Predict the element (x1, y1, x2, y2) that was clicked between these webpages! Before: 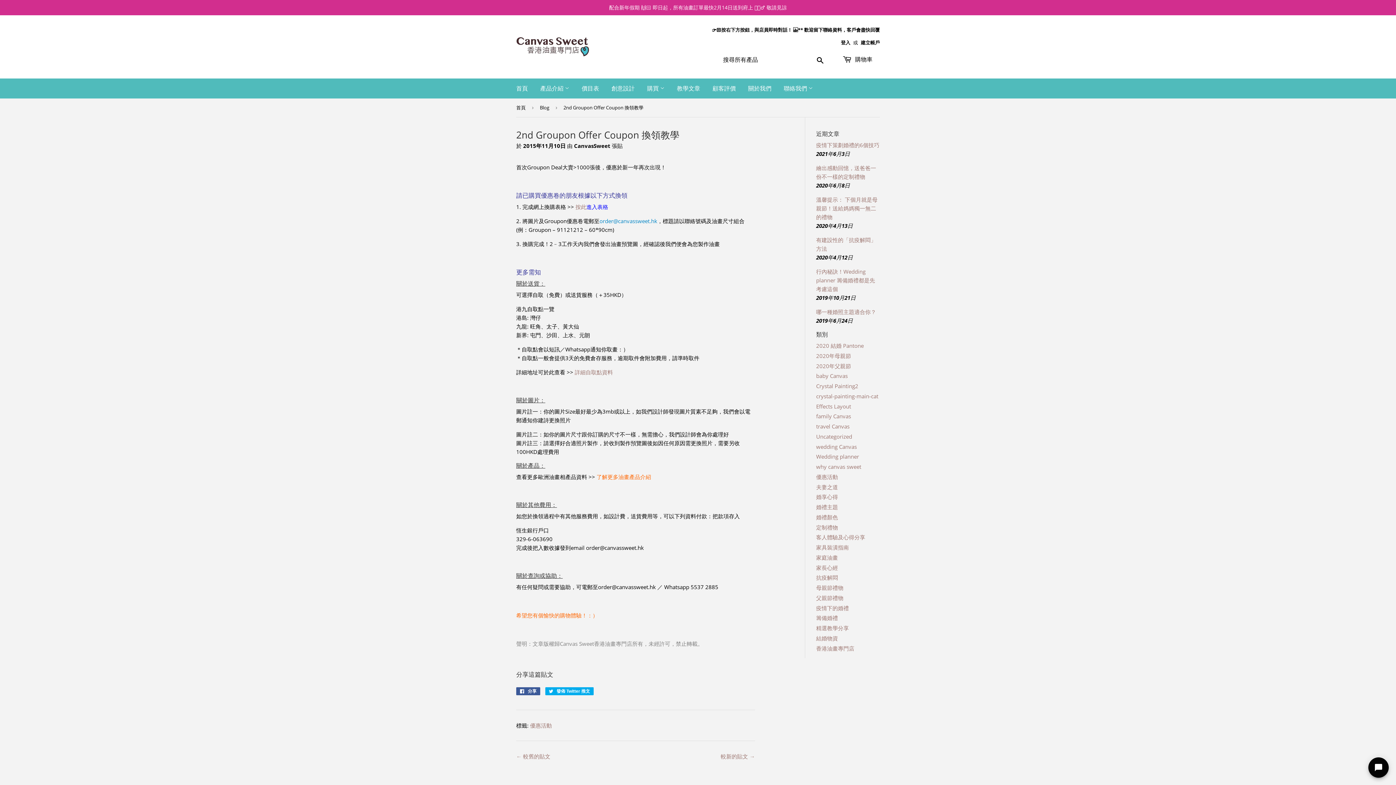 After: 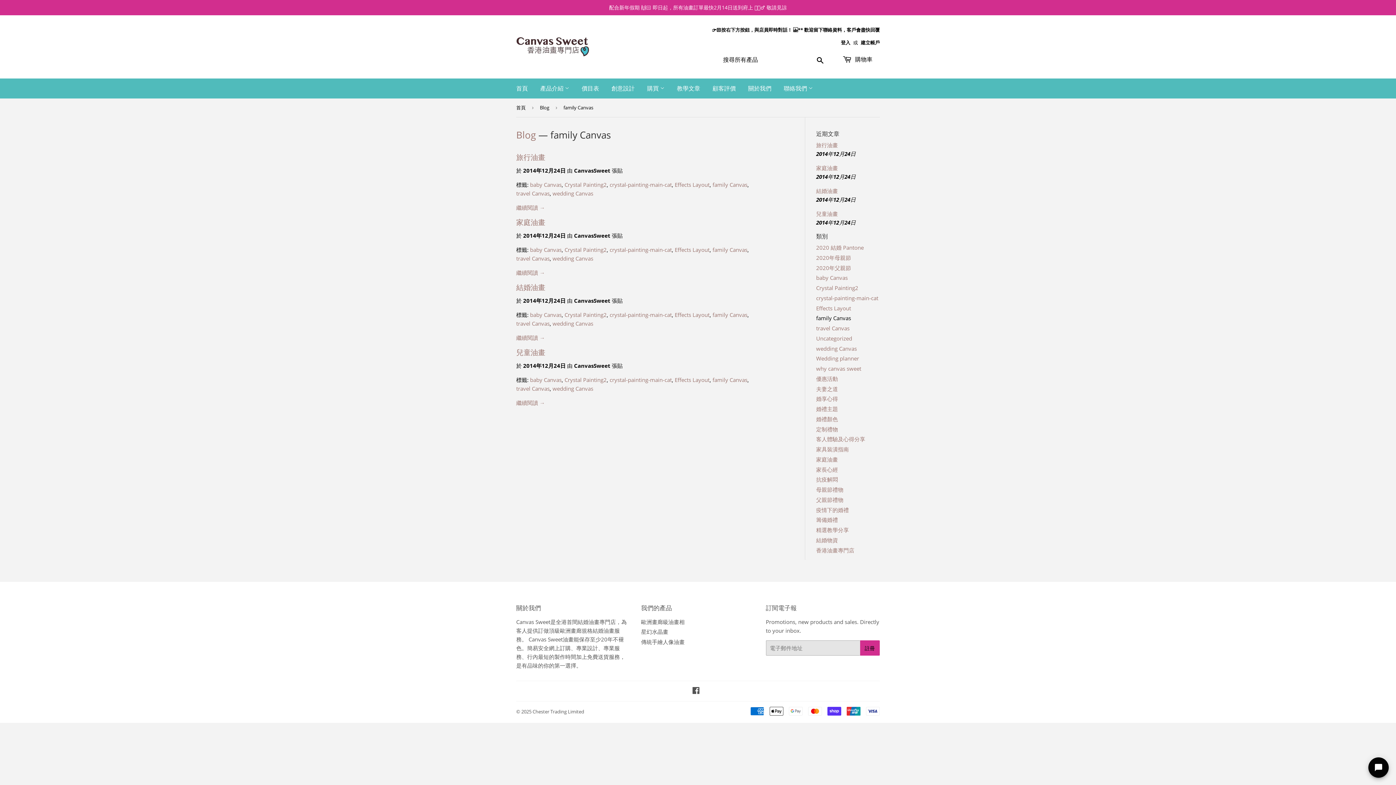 Action: bbox: (816, 412, 851, 420) label: family Canvas